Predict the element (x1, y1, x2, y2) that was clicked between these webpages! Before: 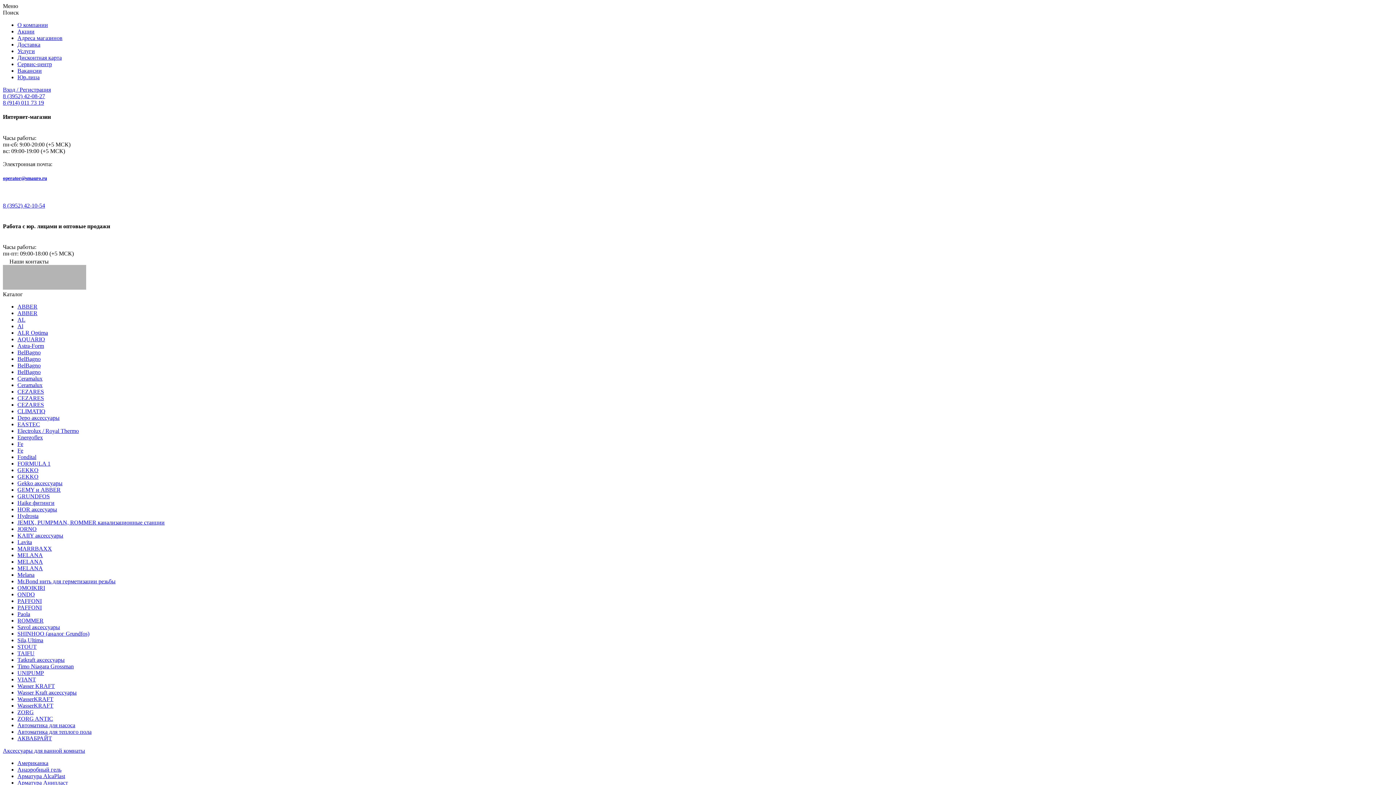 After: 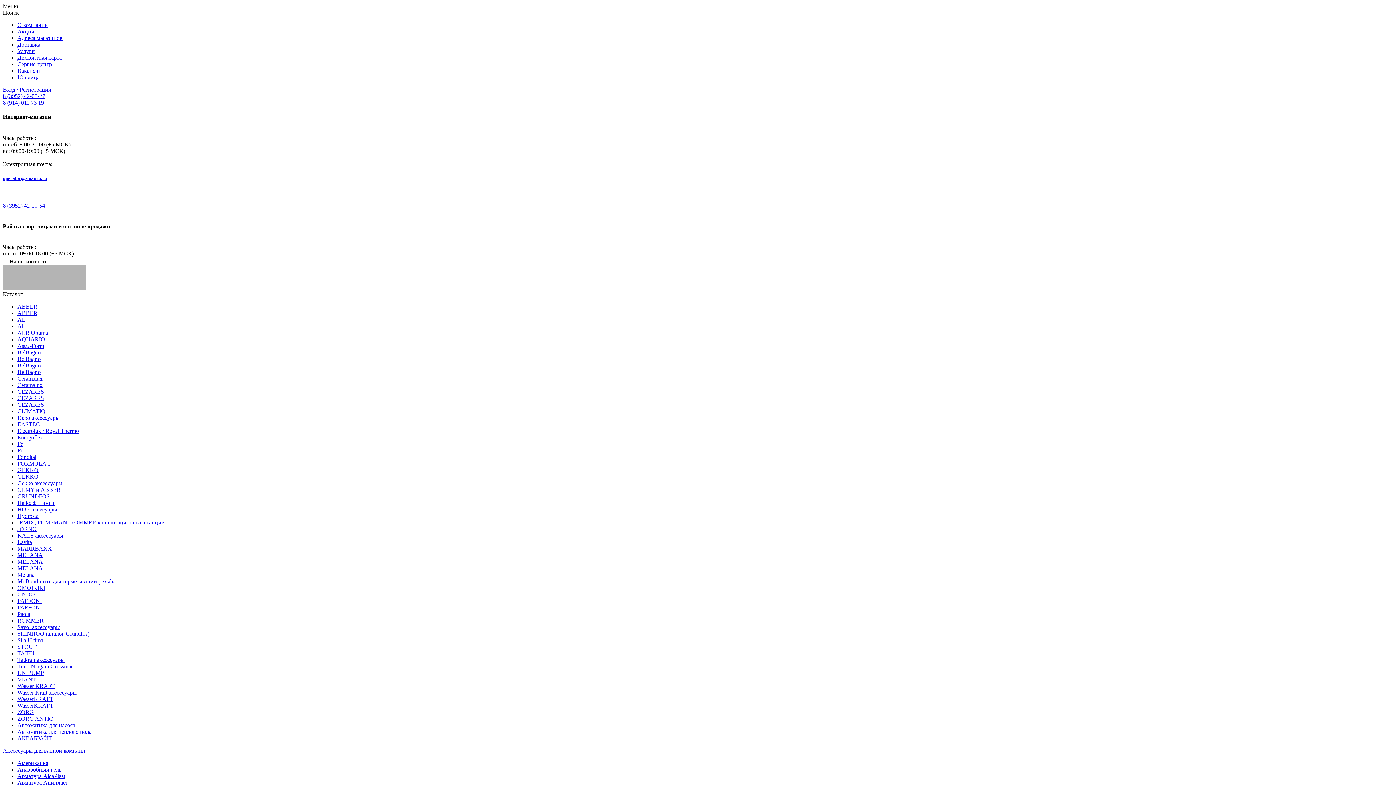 Action: label: Ceramalux bbox: (17, 375, 42, 381)